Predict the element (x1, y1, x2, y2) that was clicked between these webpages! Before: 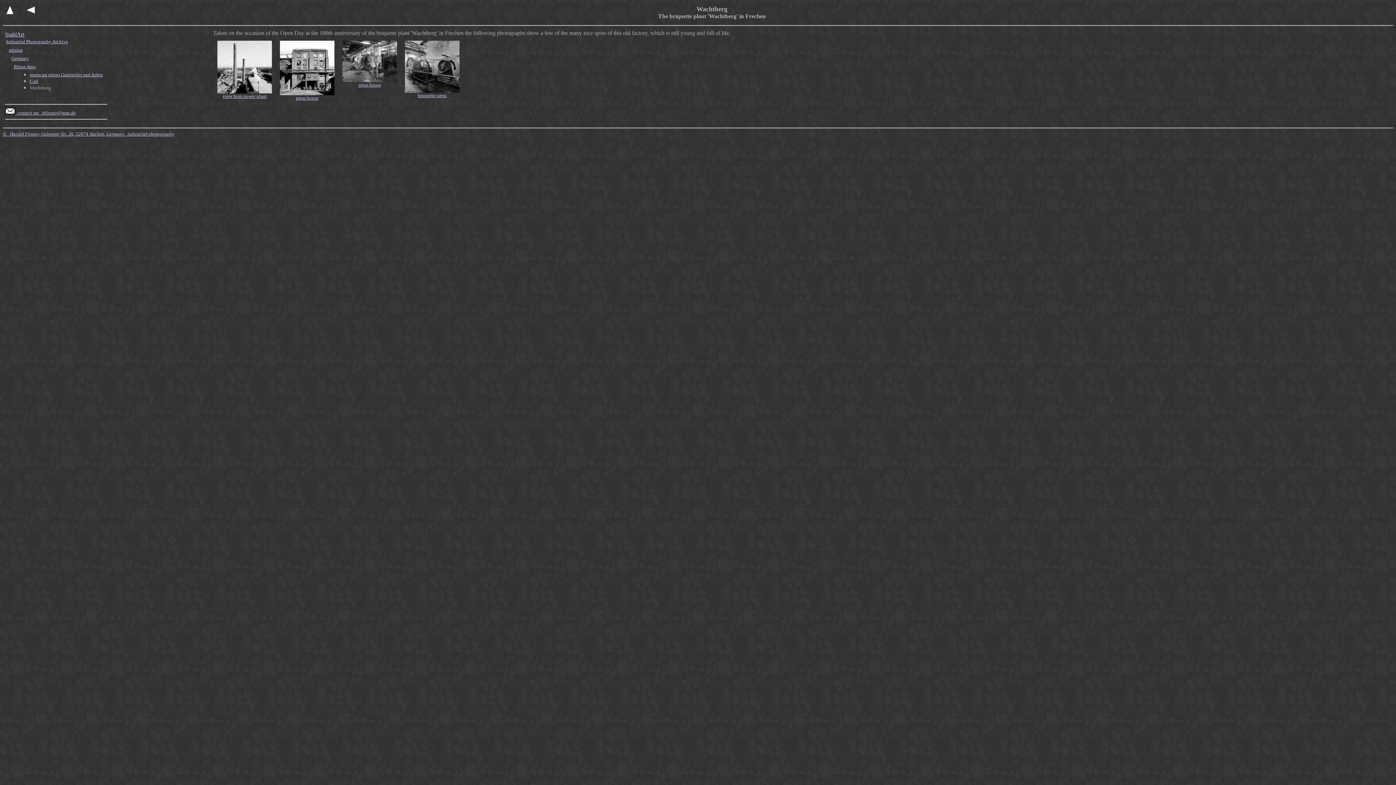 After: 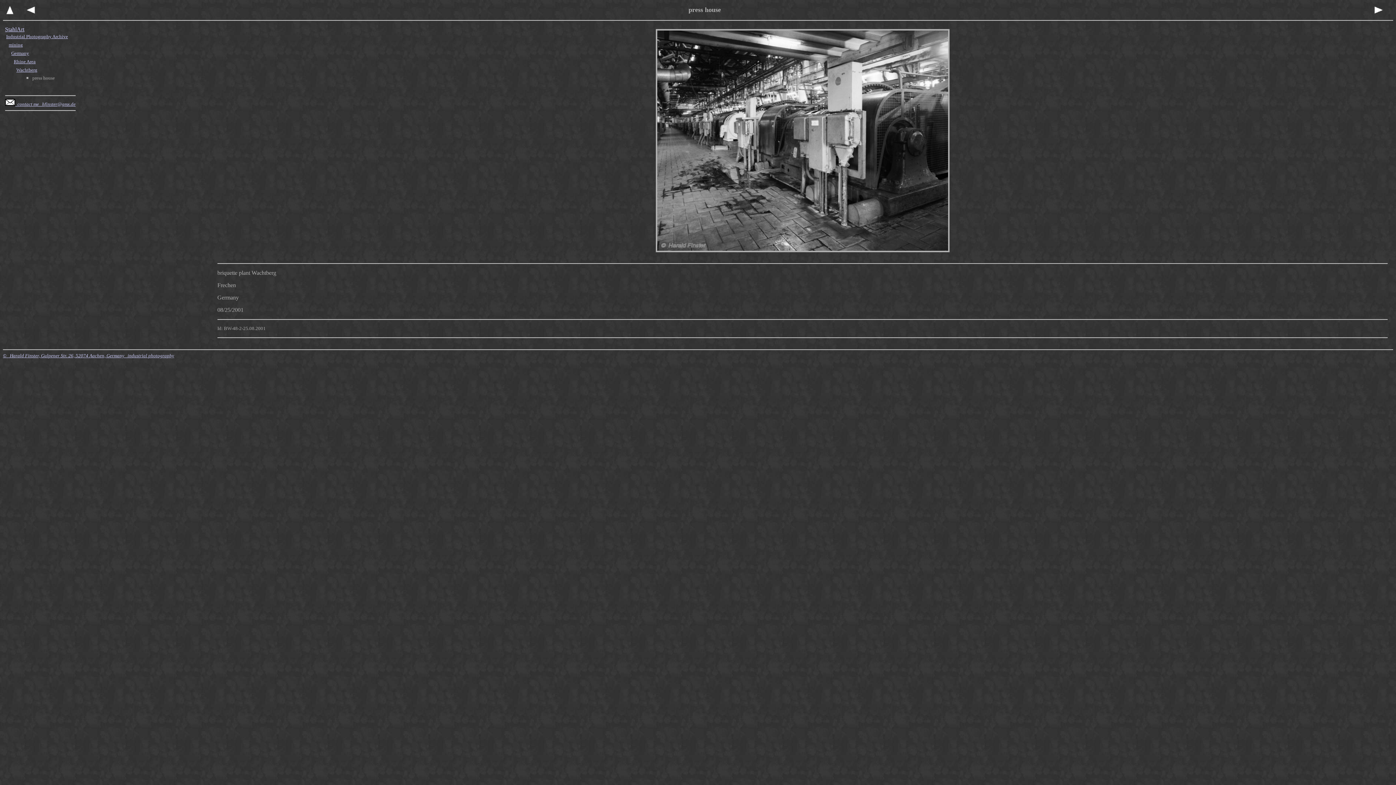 Action: bbox: (342, 77, 397, 87) label: 
press house